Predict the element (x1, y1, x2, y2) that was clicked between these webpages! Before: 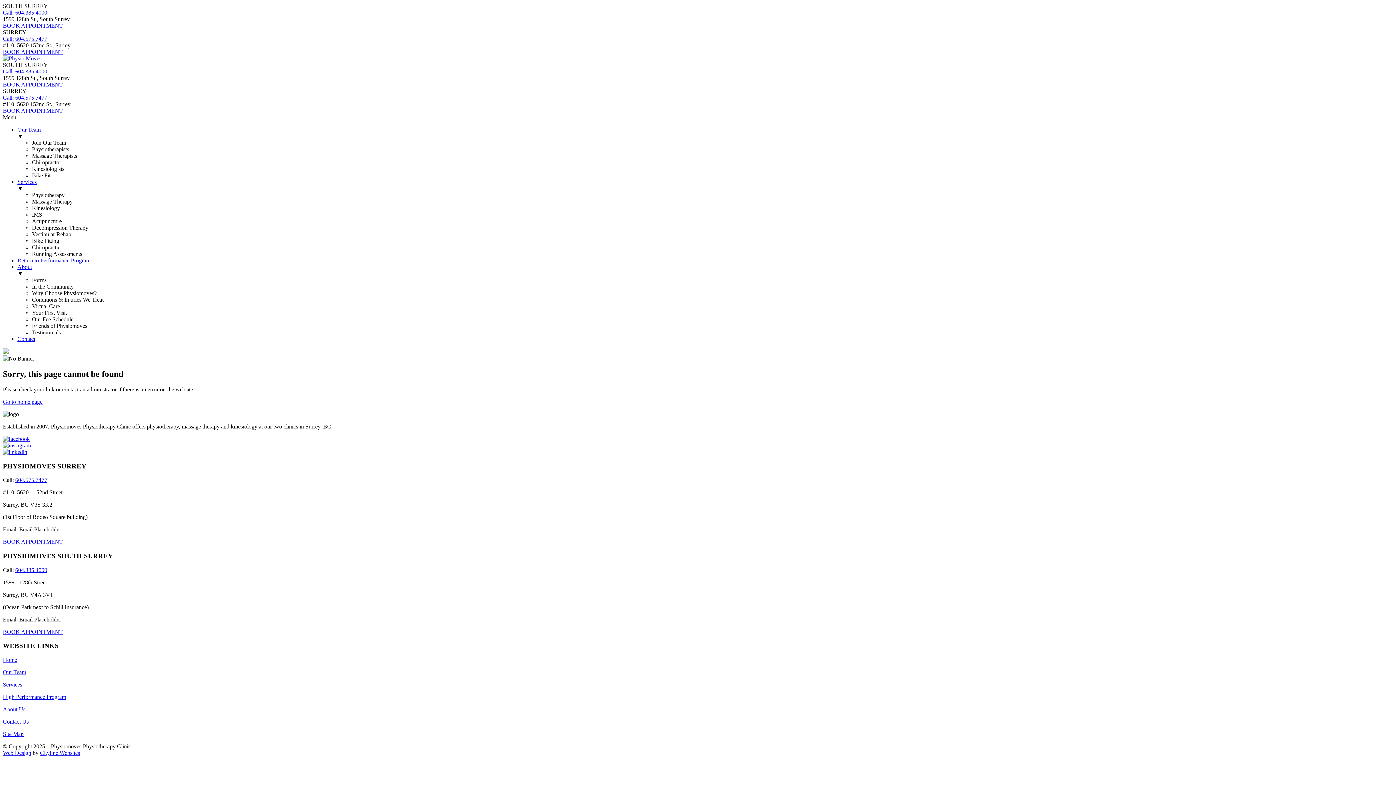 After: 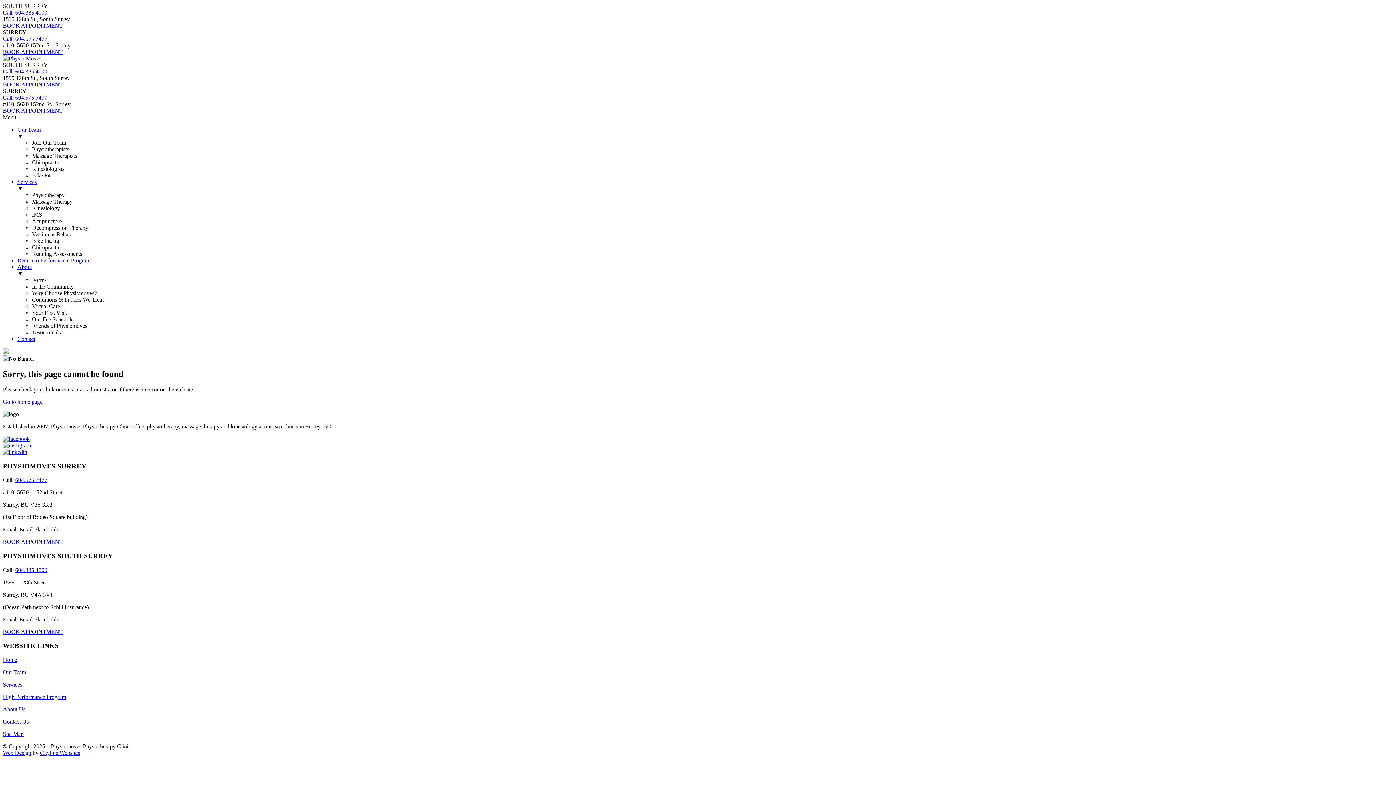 Action: bbox: (2, 442, 30, 448)